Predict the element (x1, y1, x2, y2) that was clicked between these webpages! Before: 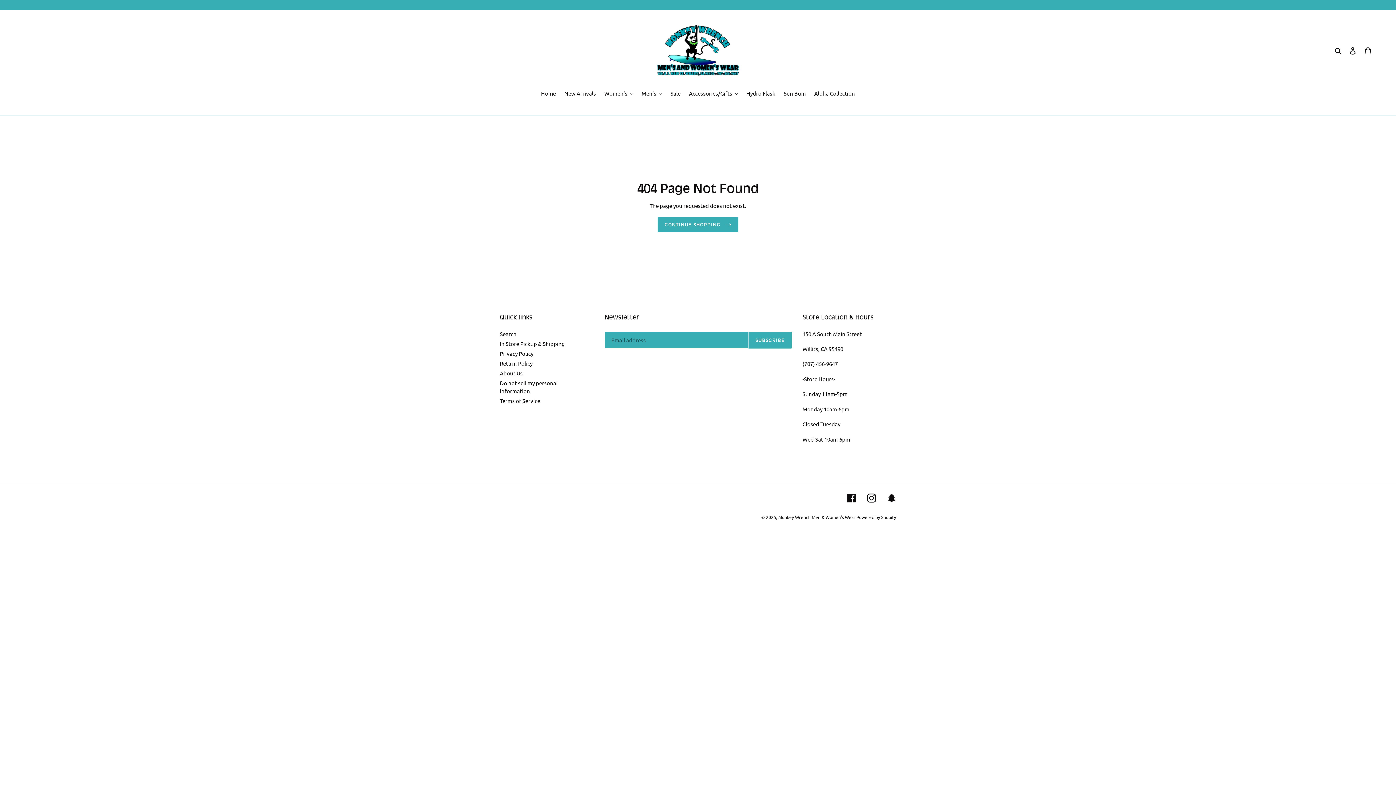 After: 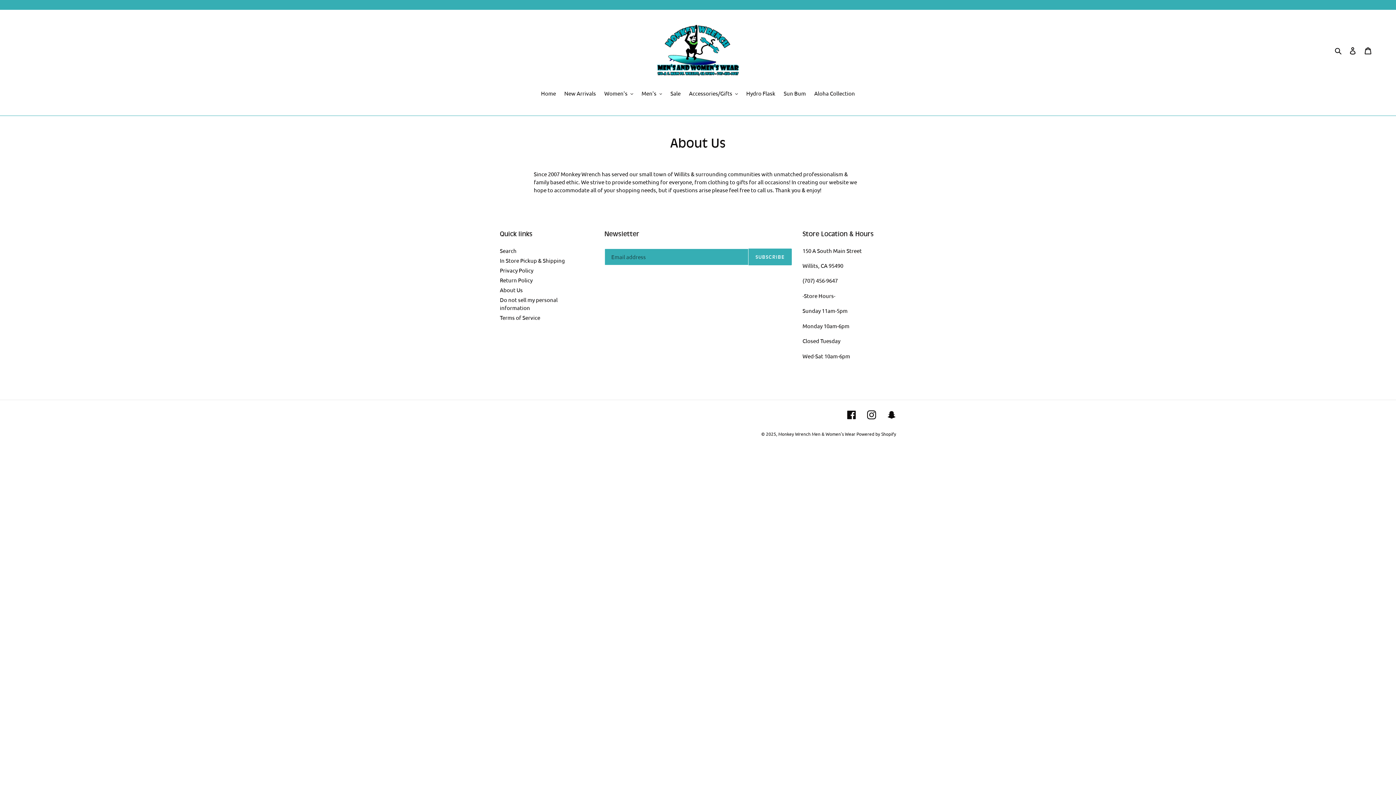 Action: label: About Us bbox: (500, 369, 522, 376)